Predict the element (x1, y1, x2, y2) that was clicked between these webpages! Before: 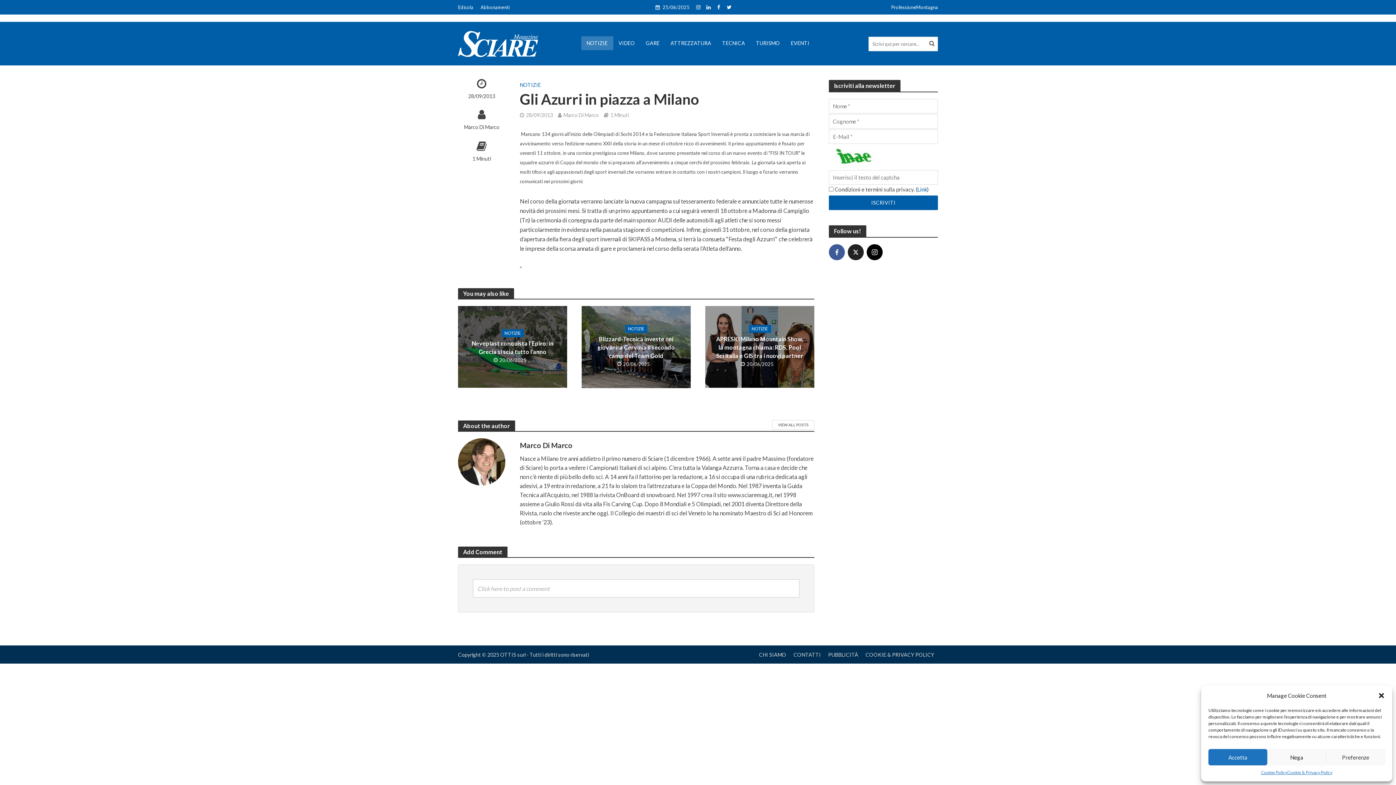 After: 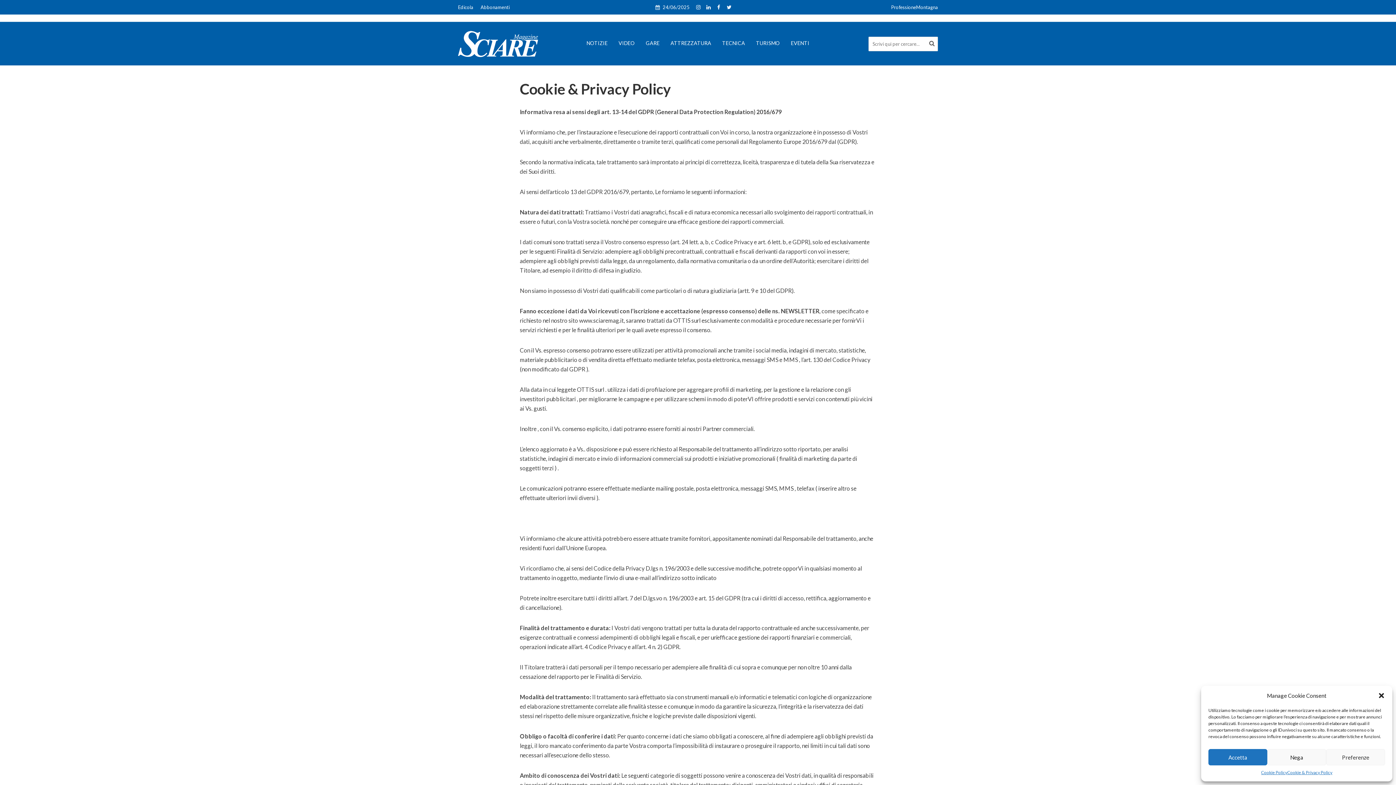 Action: bbox: (917, 186, 927, 192) label: Link